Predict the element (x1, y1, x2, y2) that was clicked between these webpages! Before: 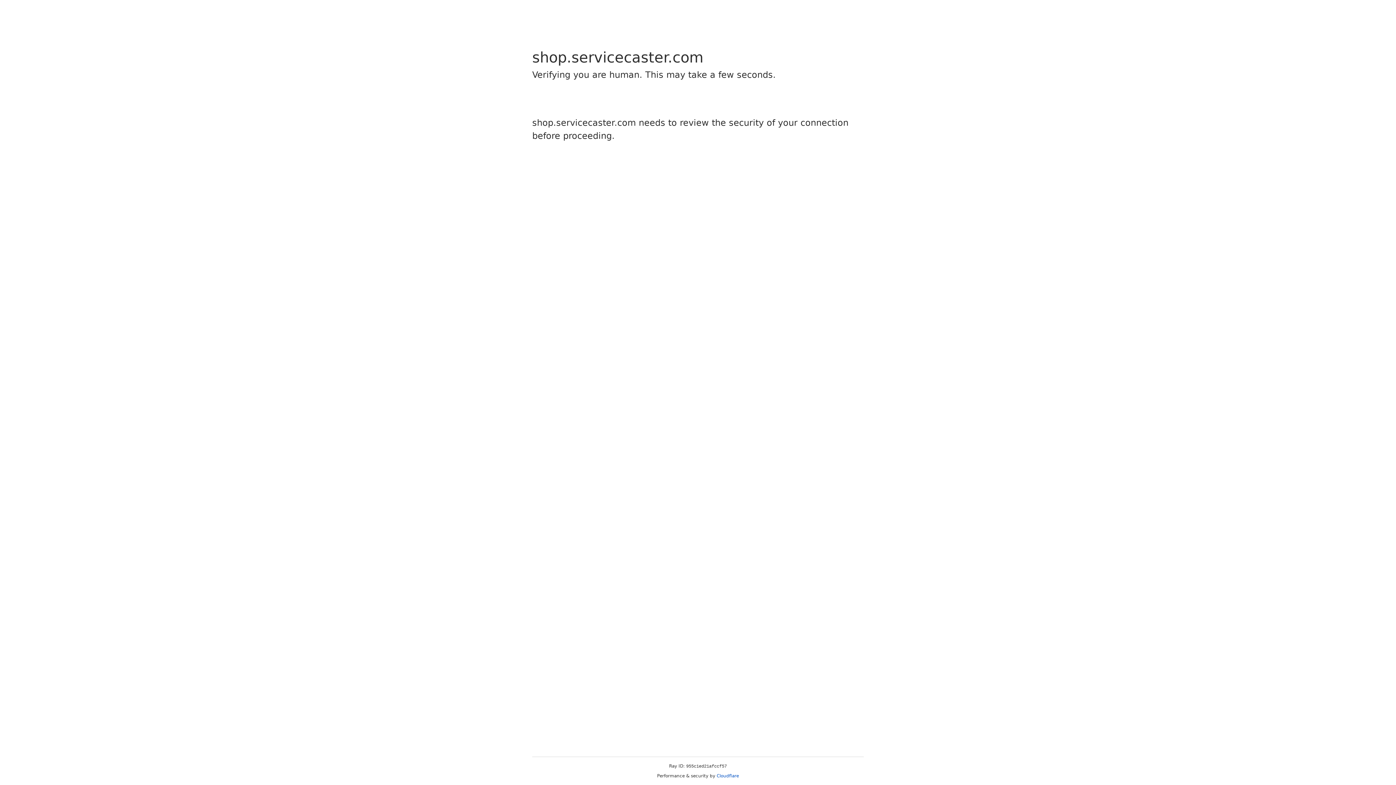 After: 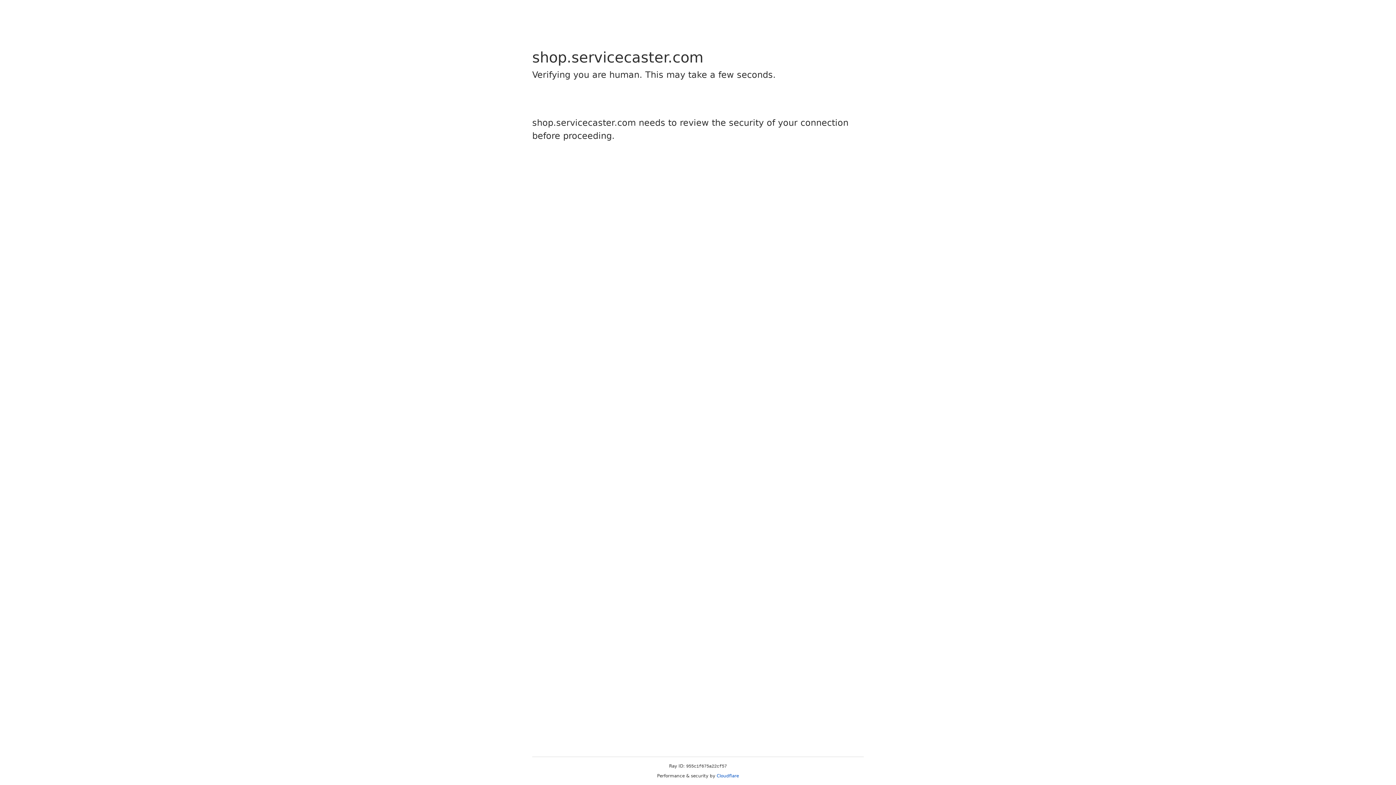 Action: bbox: (716, 773, 739, 778) label: Cloudflare